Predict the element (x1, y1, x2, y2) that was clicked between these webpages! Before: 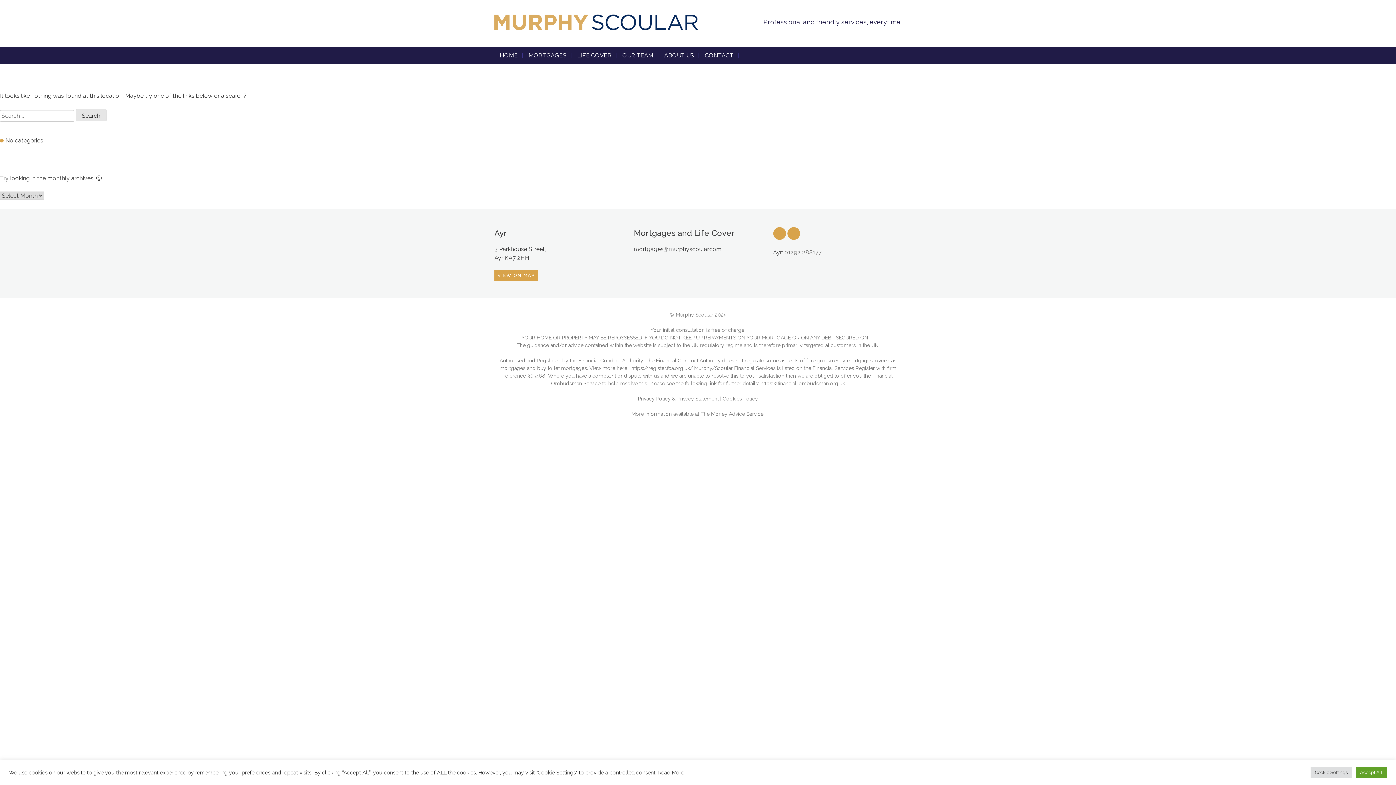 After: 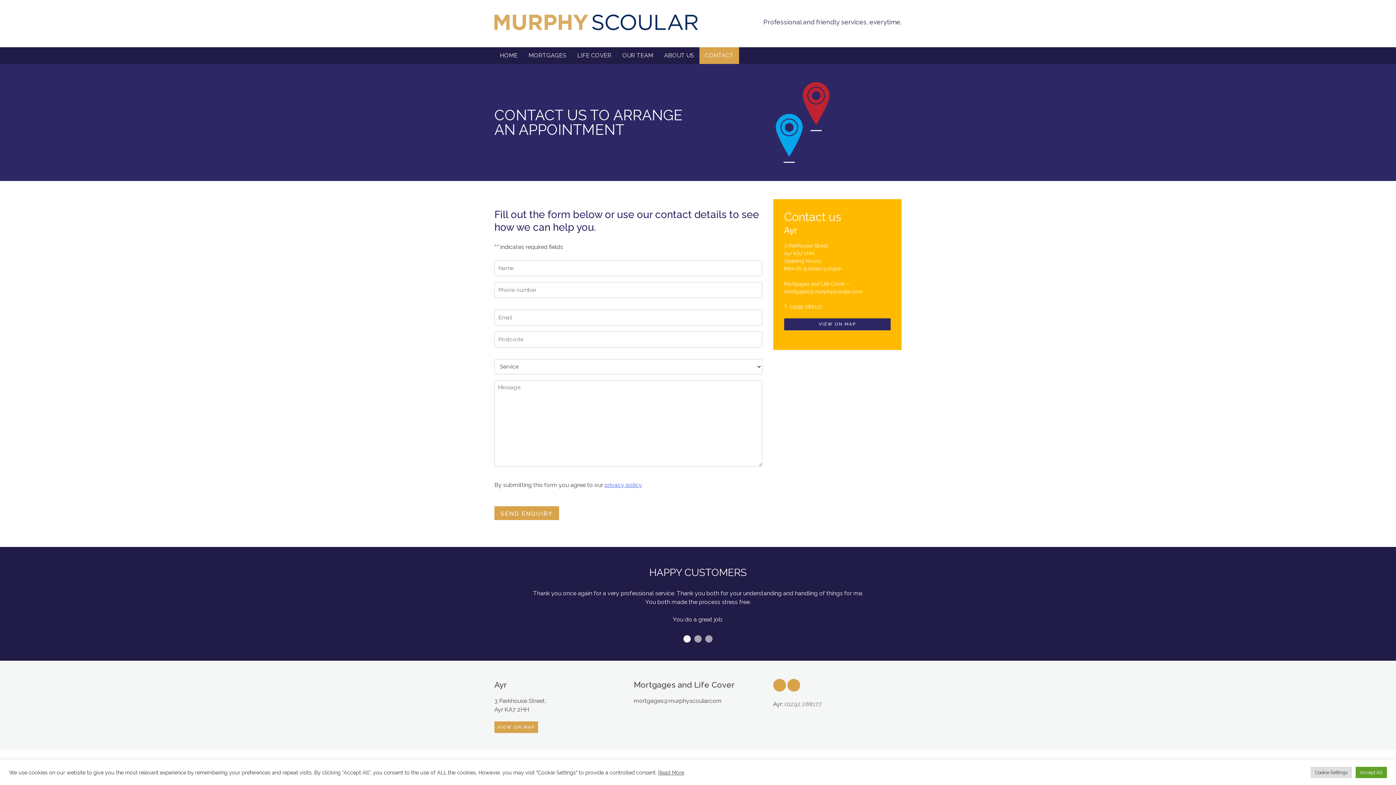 Action: bbox: (699, 47, 739, 64) label: CONTACT